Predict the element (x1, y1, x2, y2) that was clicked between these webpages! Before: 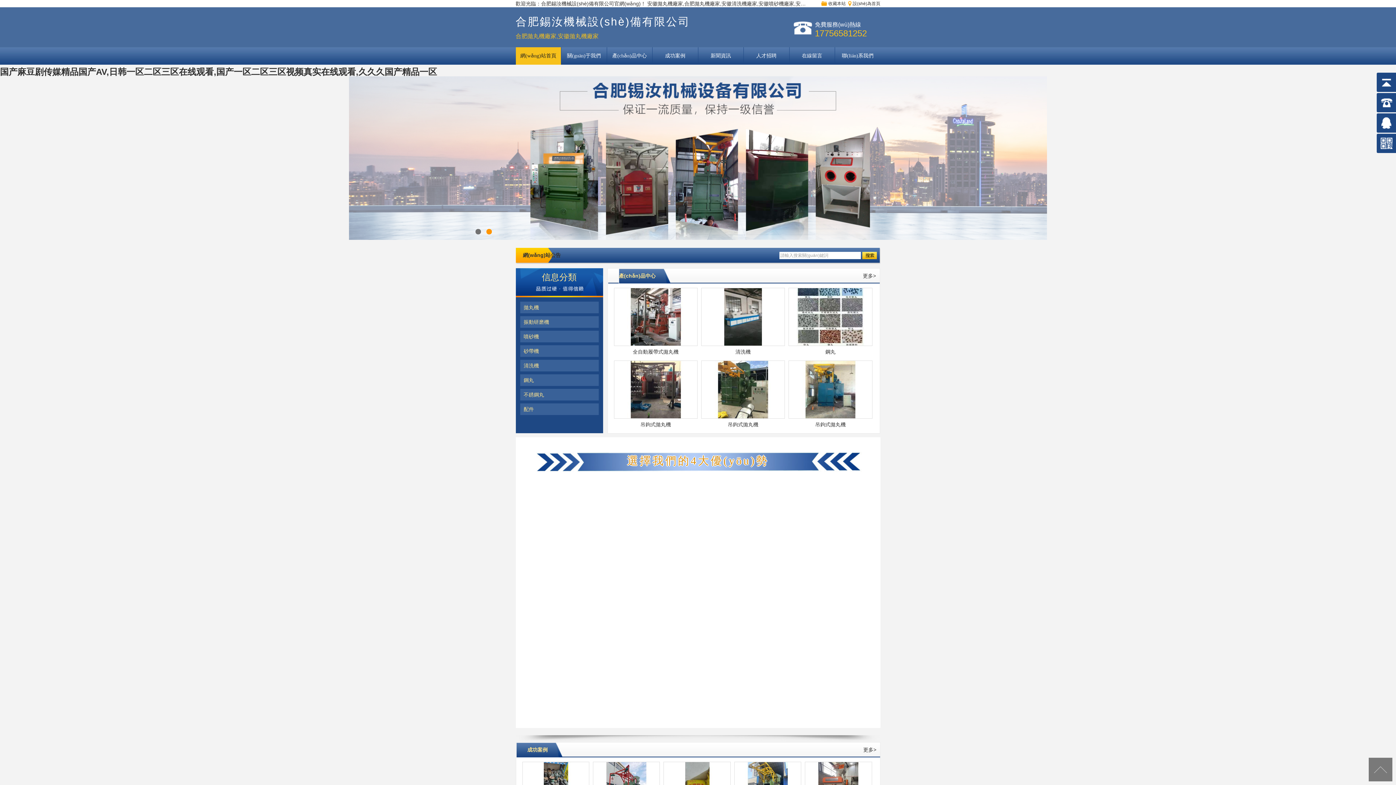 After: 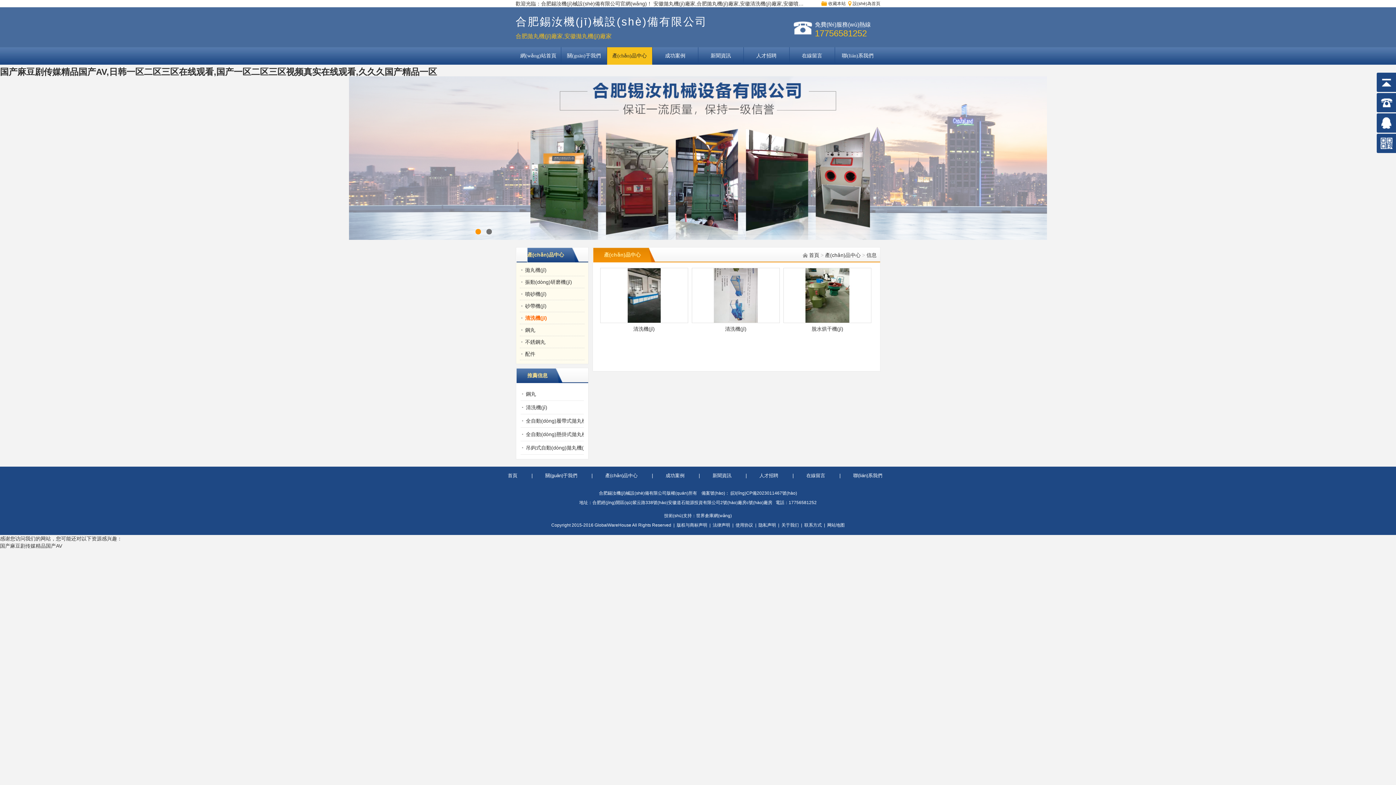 Action: bbox: (520, 360, 598, 371) label: 清洗機